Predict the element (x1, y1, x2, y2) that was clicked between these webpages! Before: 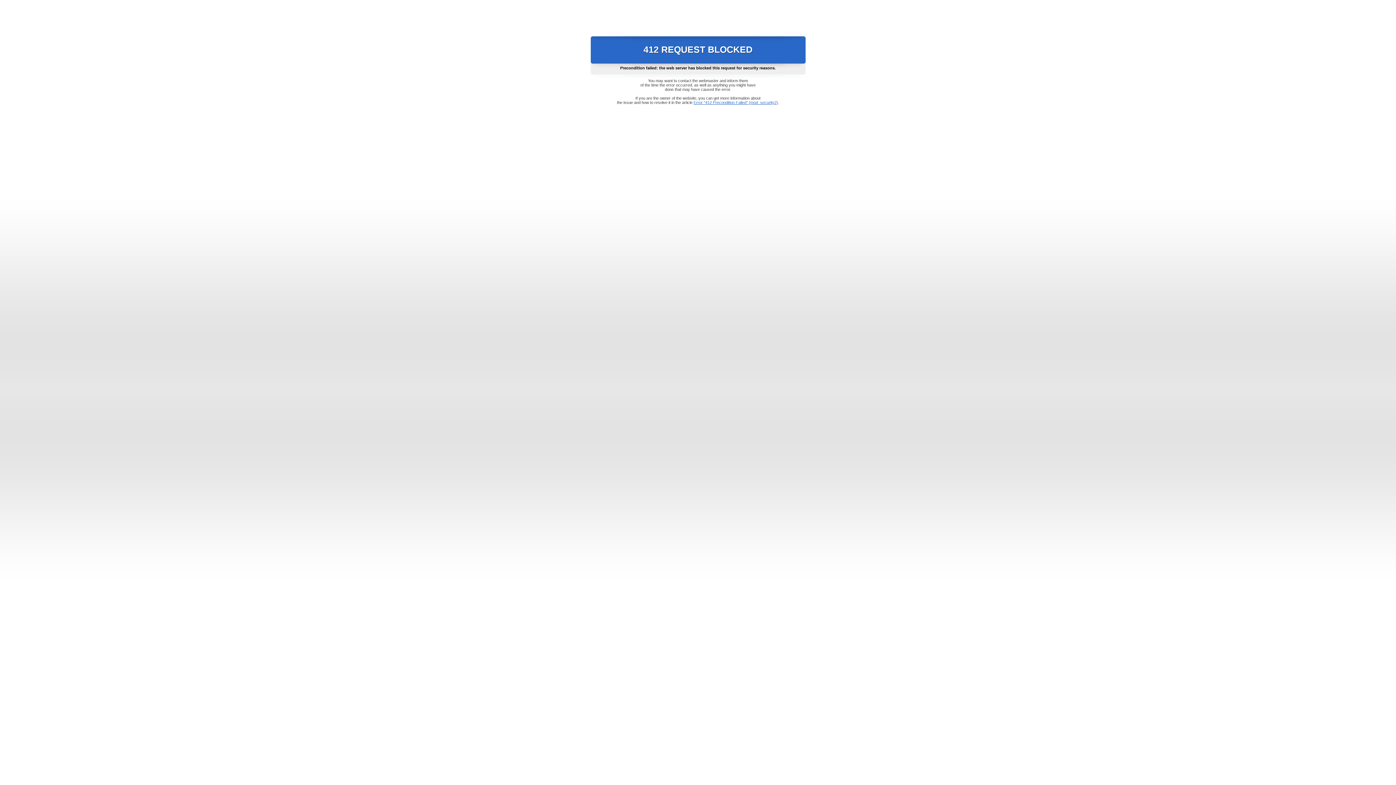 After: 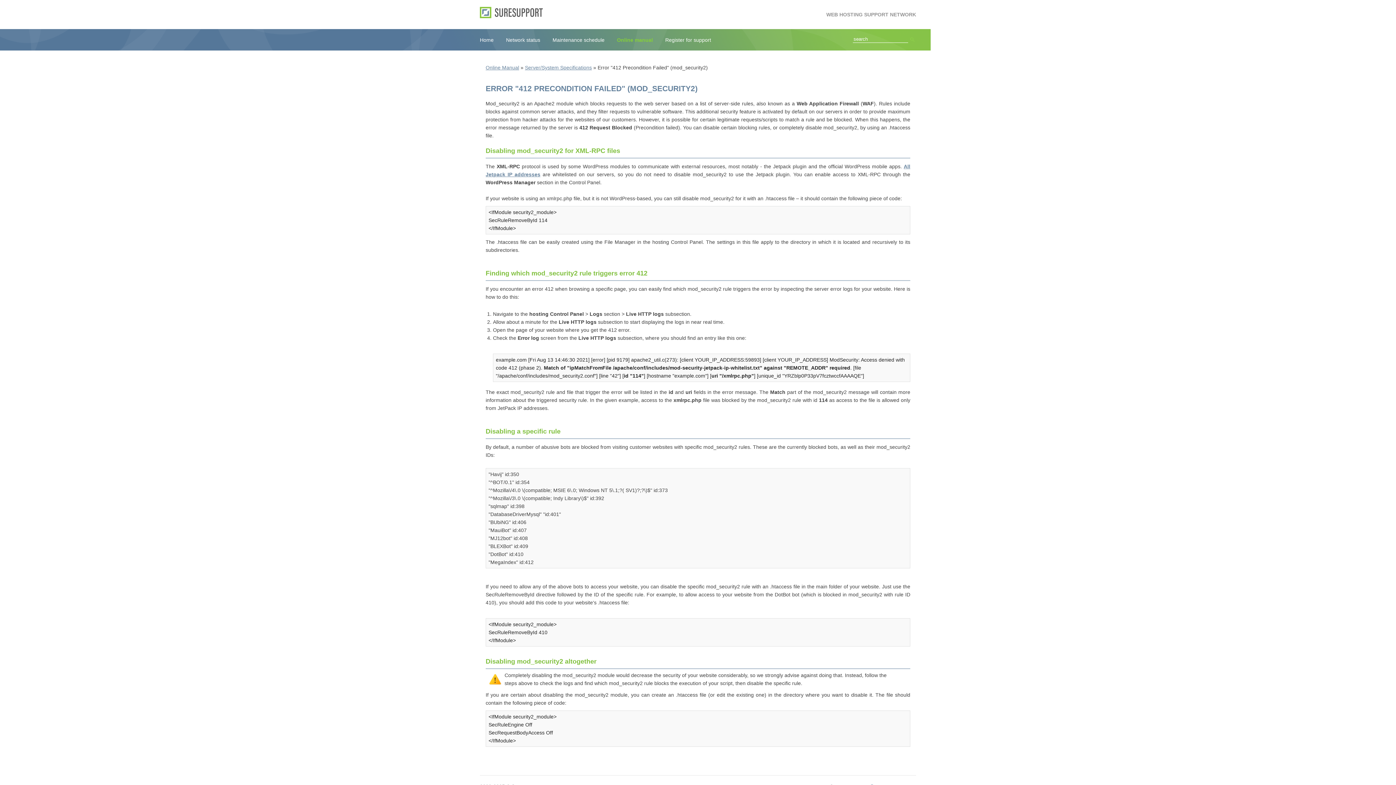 Action: bbox: (693, 100, 778, 104) label: Error "412 Precondition Failed" (mod_security2)